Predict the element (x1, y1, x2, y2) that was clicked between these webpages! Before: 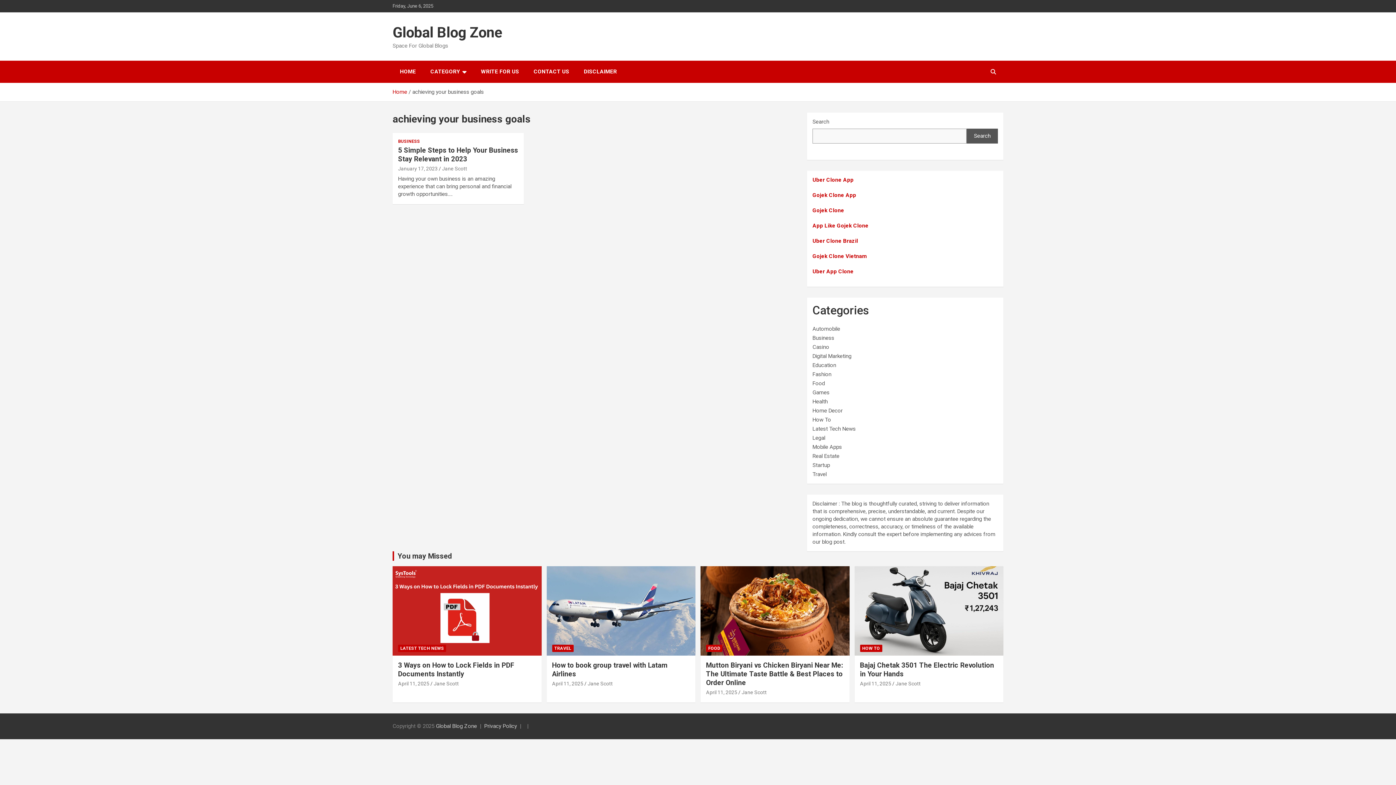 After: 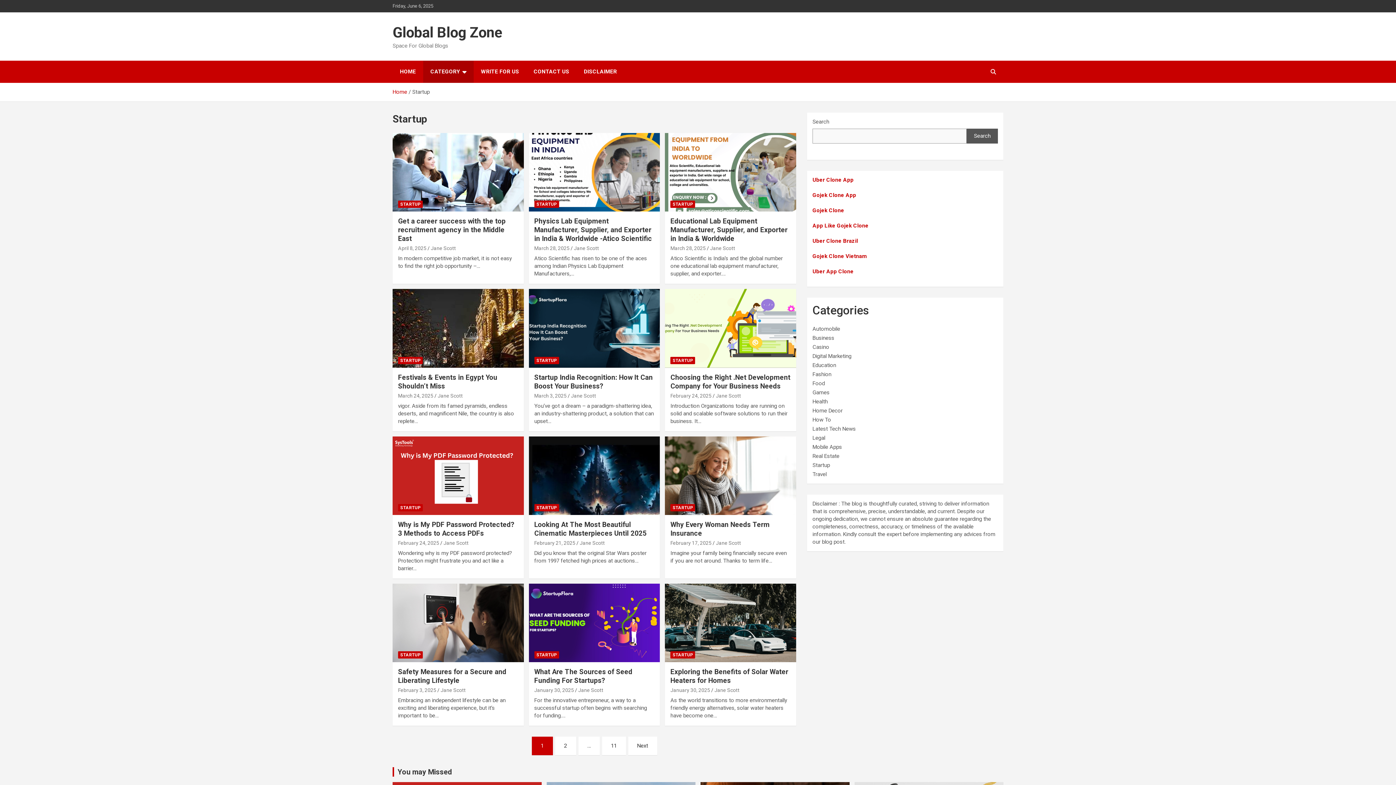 Action: bbox: (812, 462, 830, 468) label: Startup